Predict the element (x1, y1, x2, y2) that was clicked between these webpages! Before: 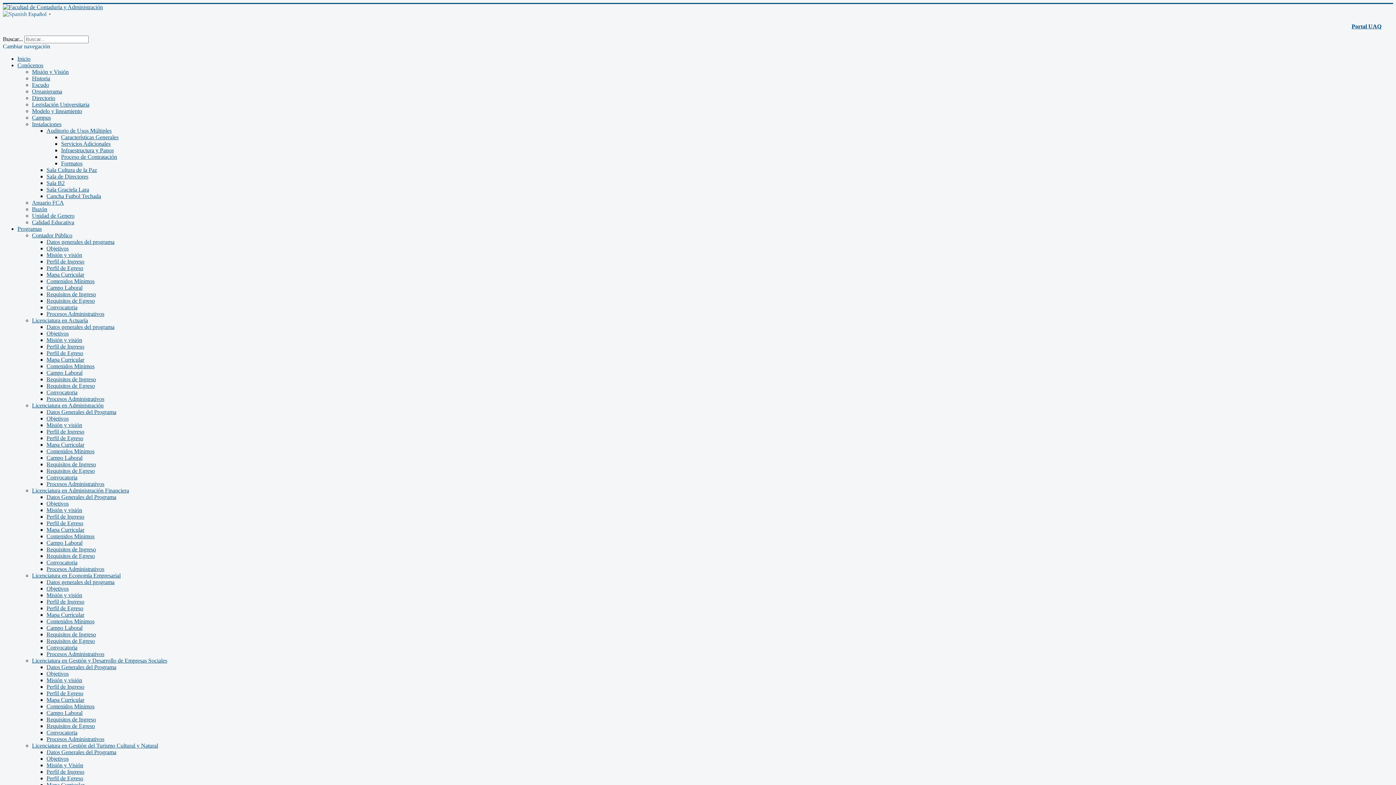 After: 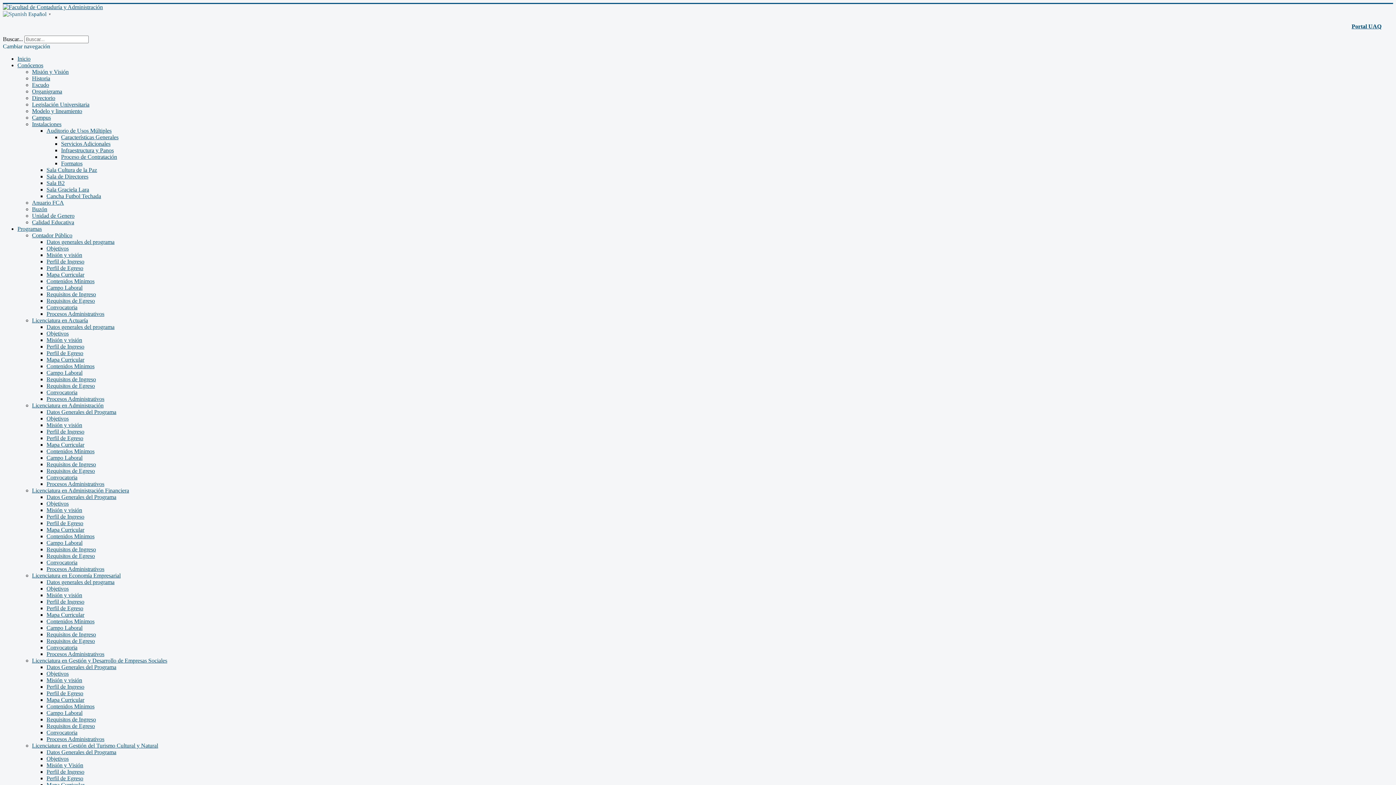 Action: bbox: (2, 43, 50, 49) label: Cambiar navegación